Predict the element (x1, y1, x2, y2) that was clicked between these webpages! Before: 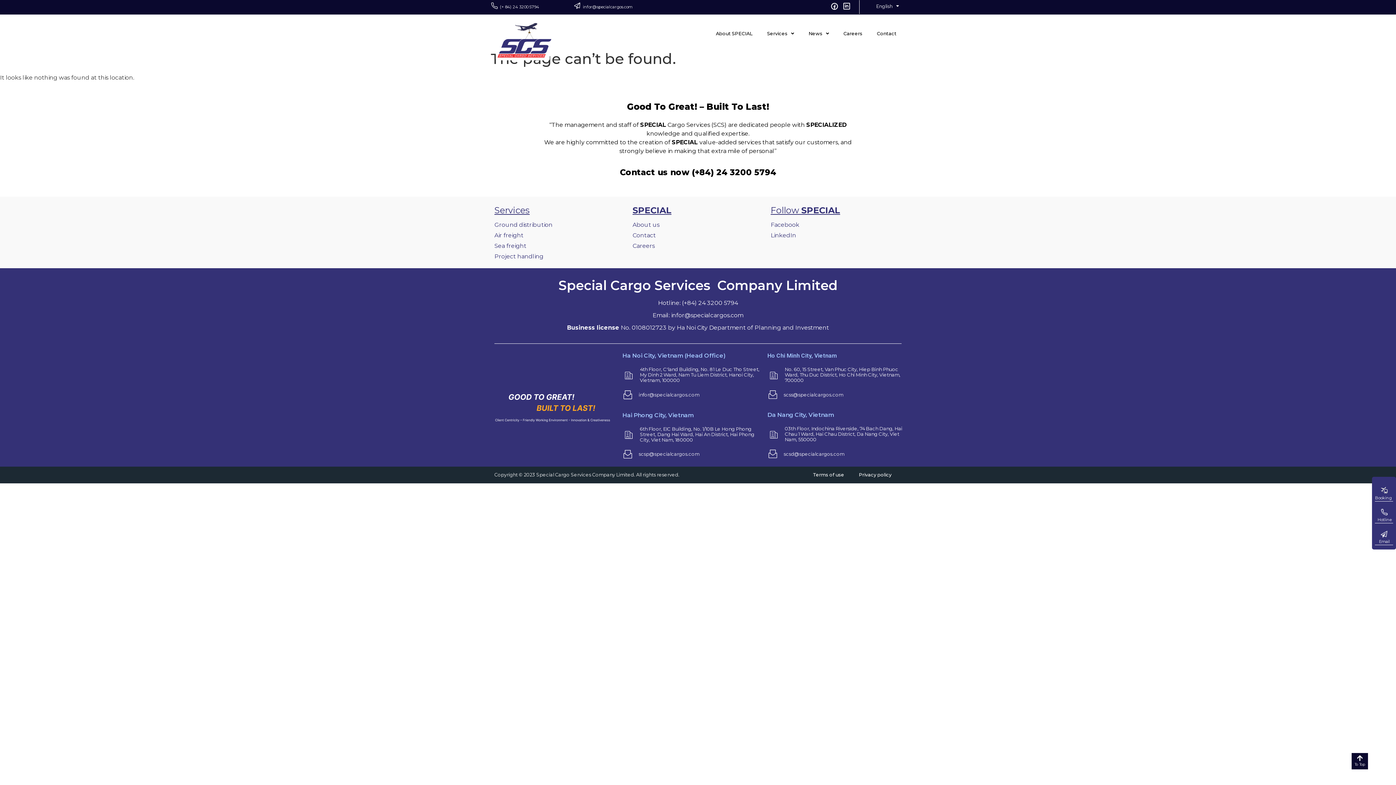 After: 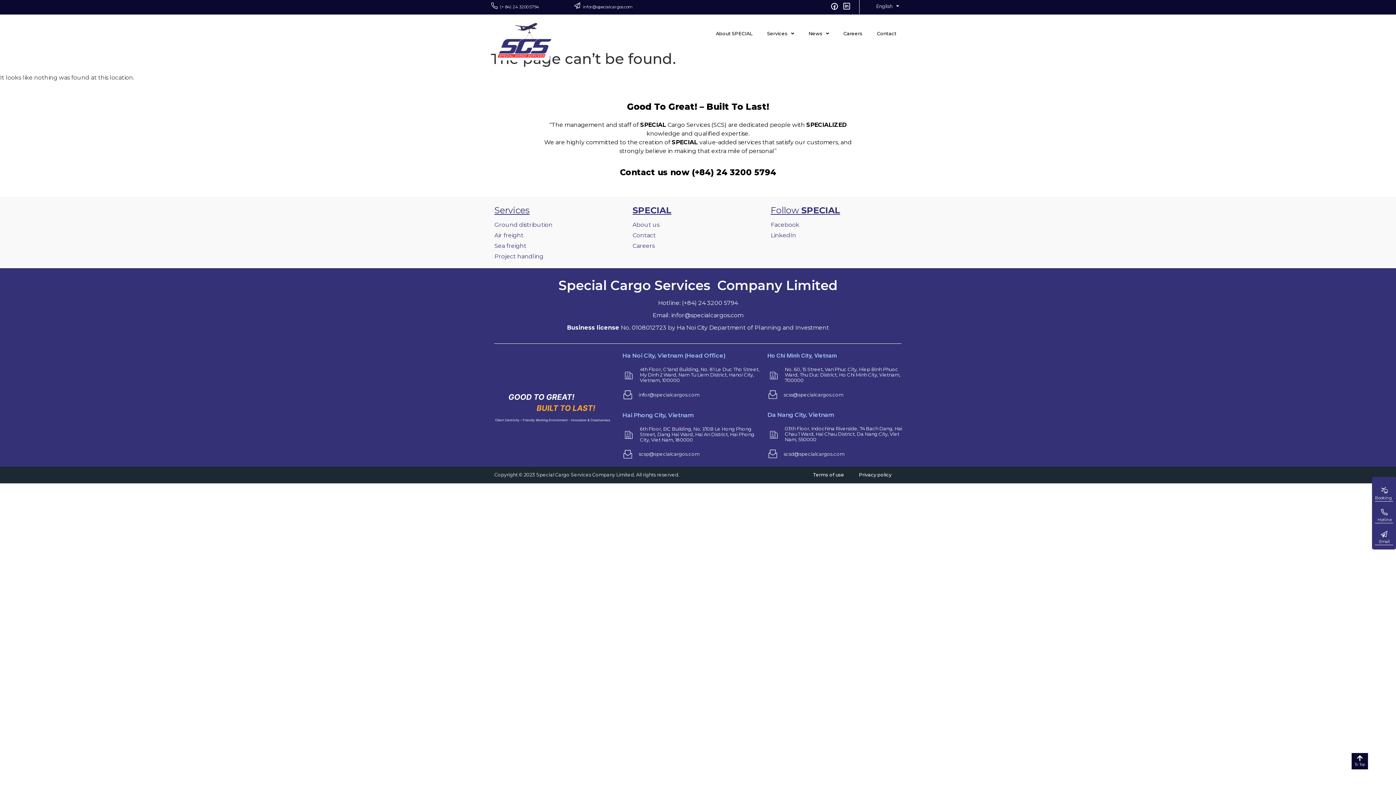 Action: bbox: (783, 451, 844, 456) label: scsd@specialcargos.com